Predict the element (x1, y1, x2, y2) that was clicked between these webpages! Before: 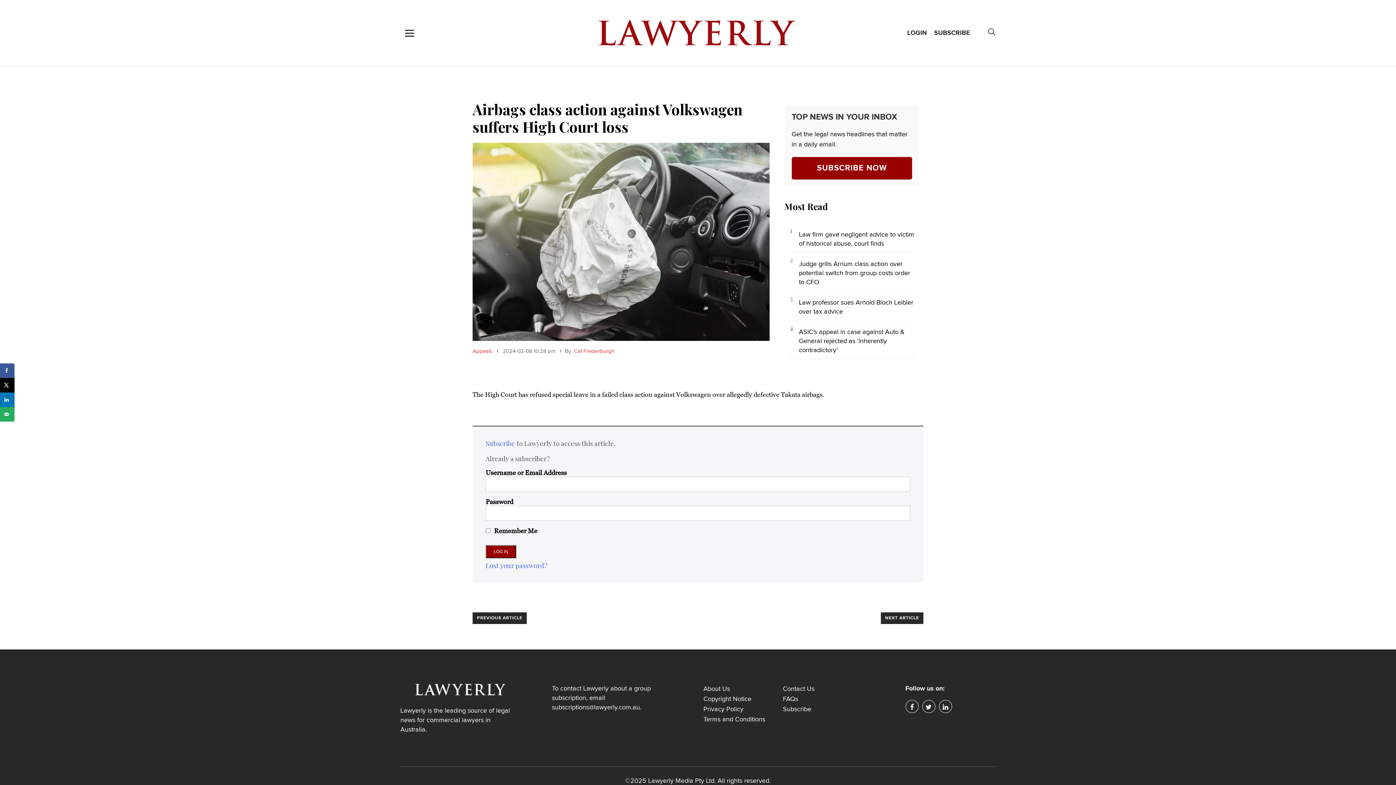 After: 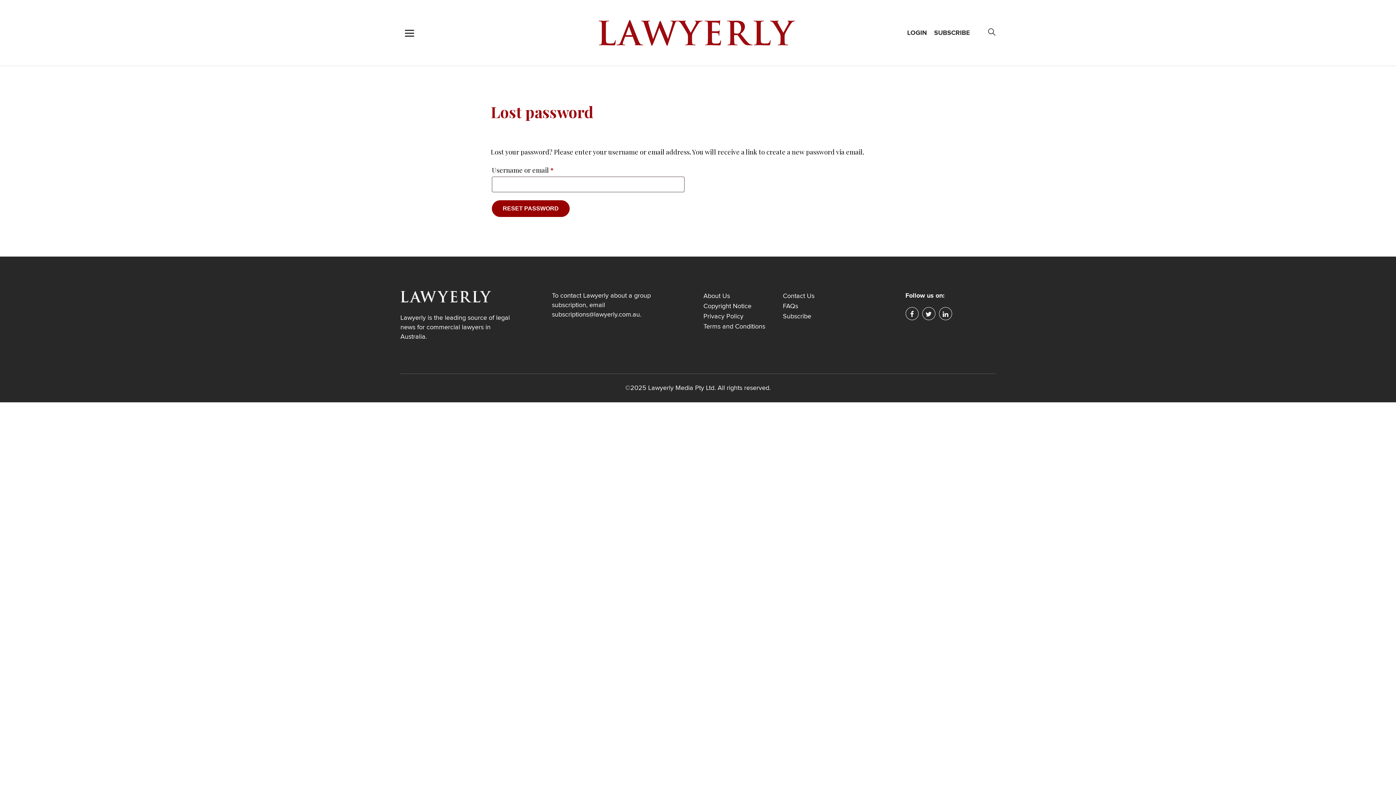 Action: bbox: (485, 562, 910, 569) label: Lost your password?